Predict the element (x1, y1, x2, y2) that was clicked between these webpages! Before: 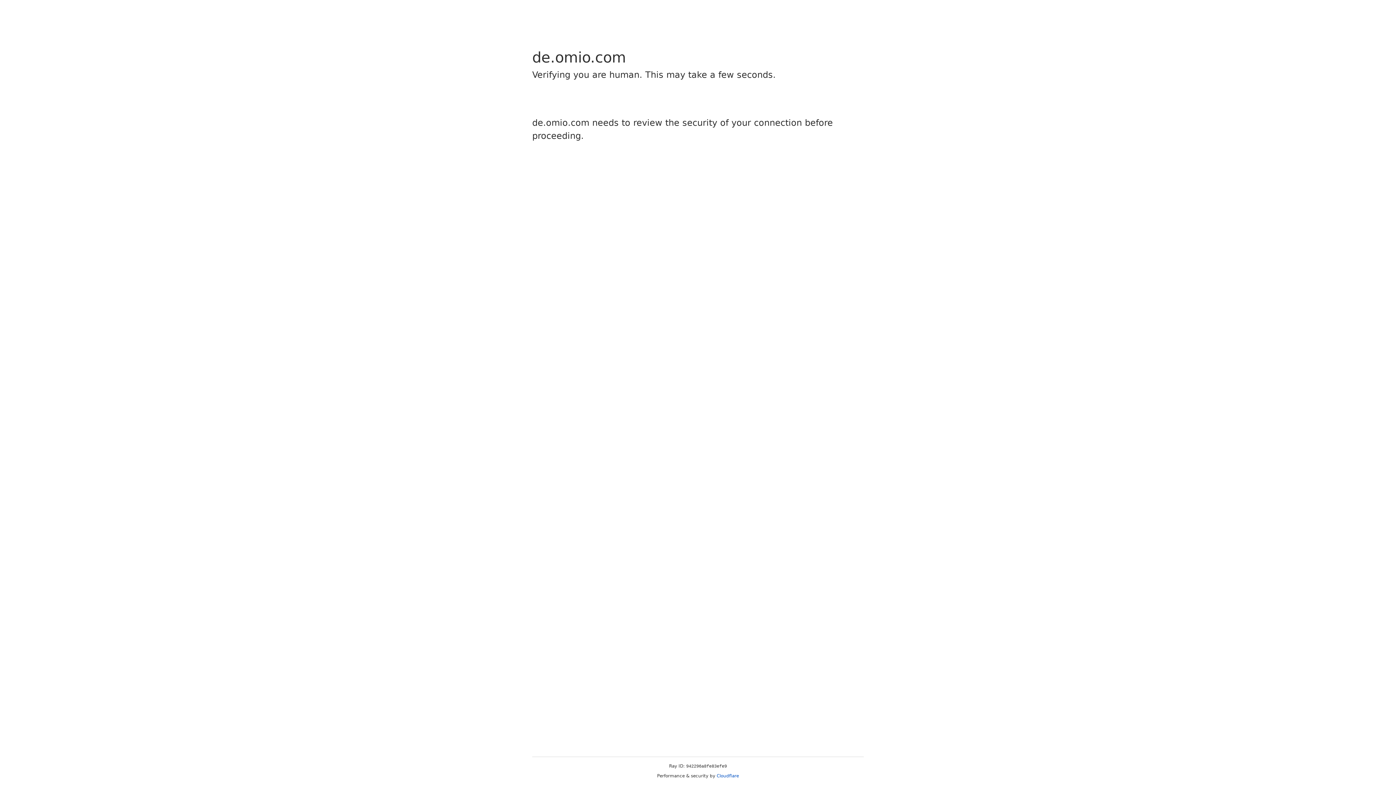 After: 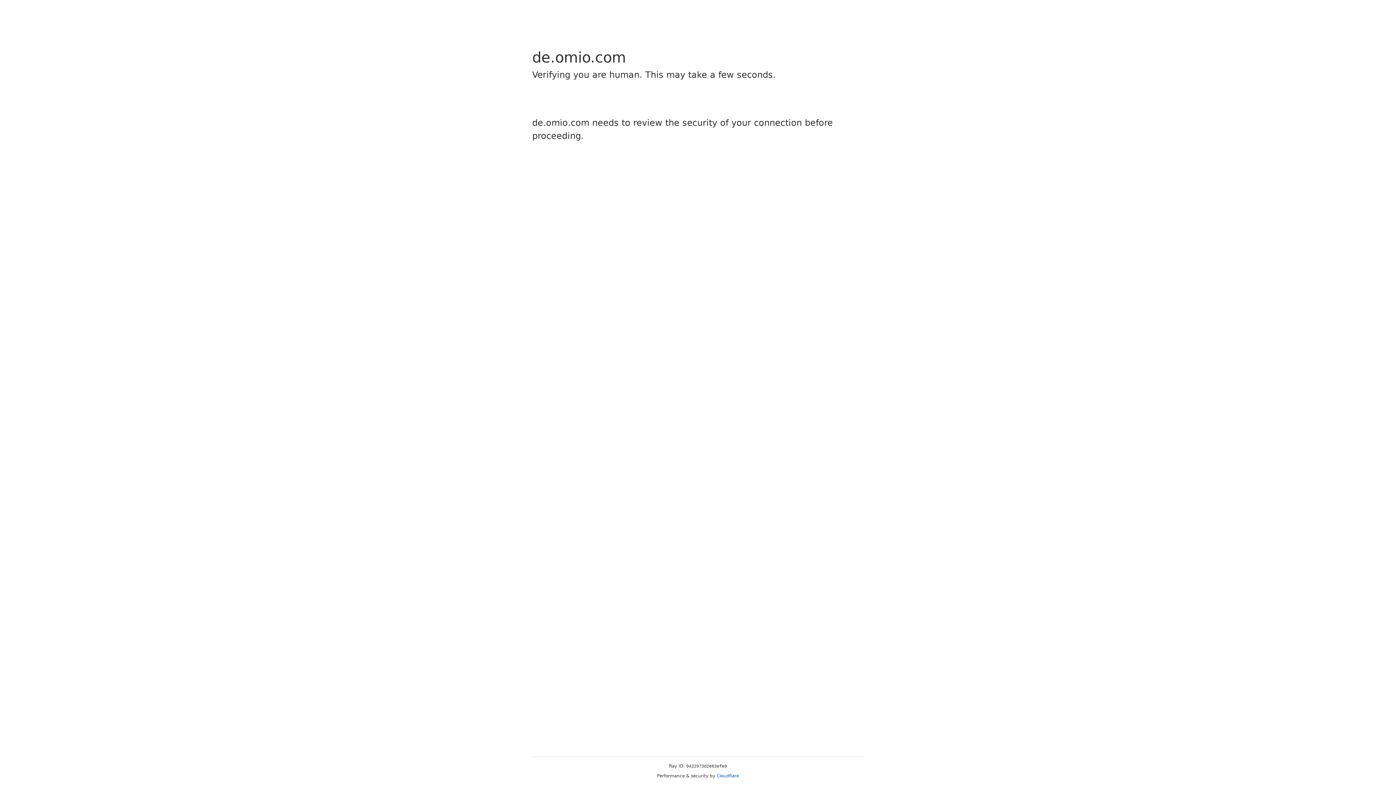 Action: label: Cloudflare bbox: (716, 773, 739, 778)